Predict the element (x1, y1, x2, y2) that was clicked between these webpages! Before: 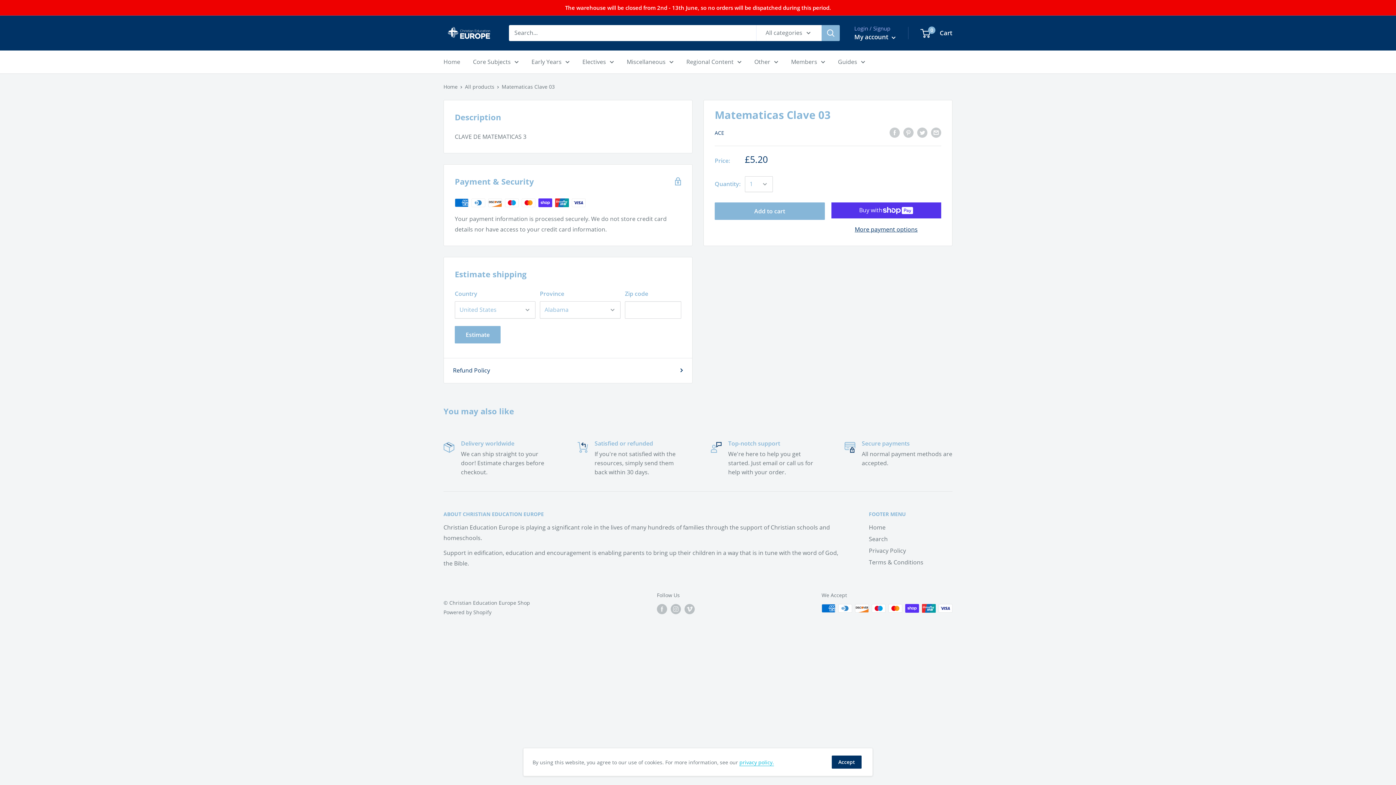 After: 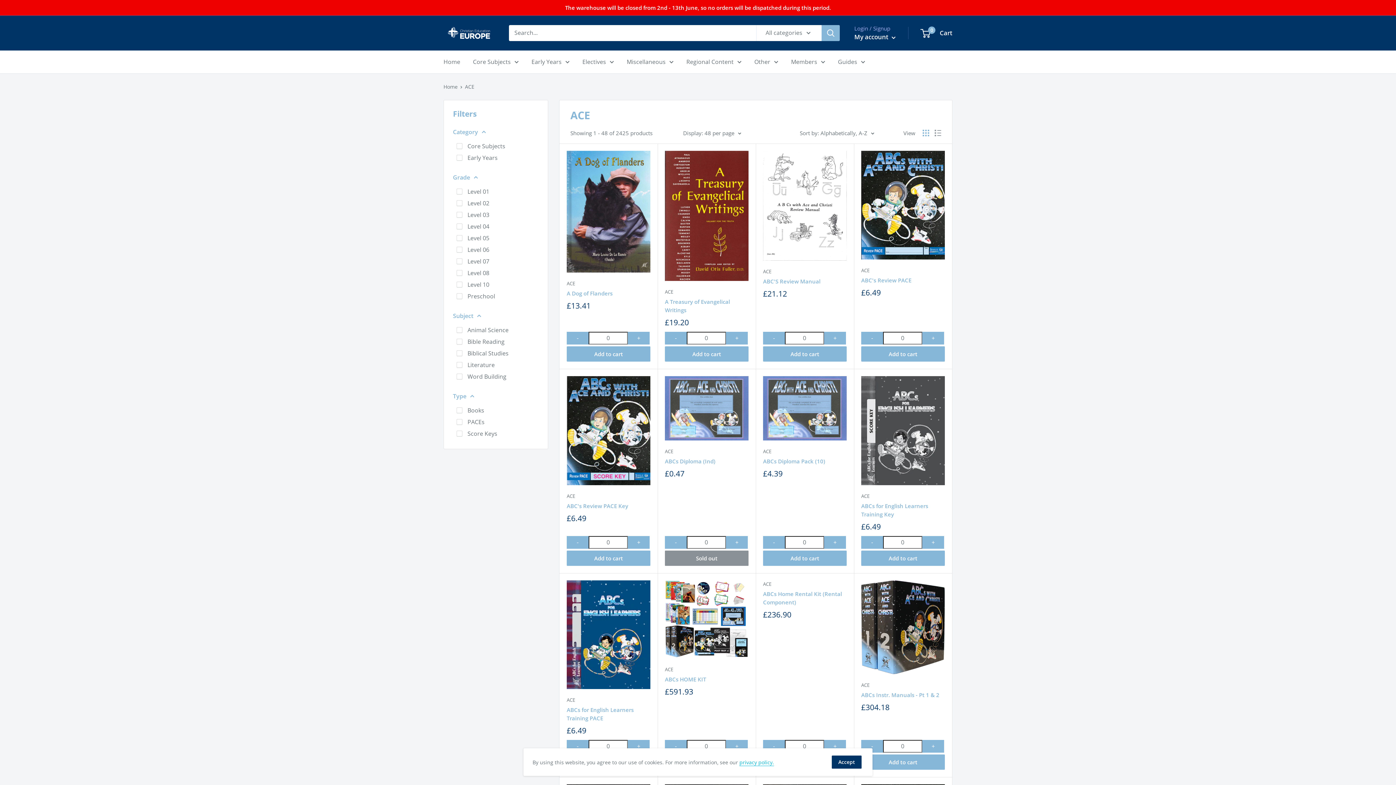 Action: bbox: (714, 129, 724, 136) label: ACE